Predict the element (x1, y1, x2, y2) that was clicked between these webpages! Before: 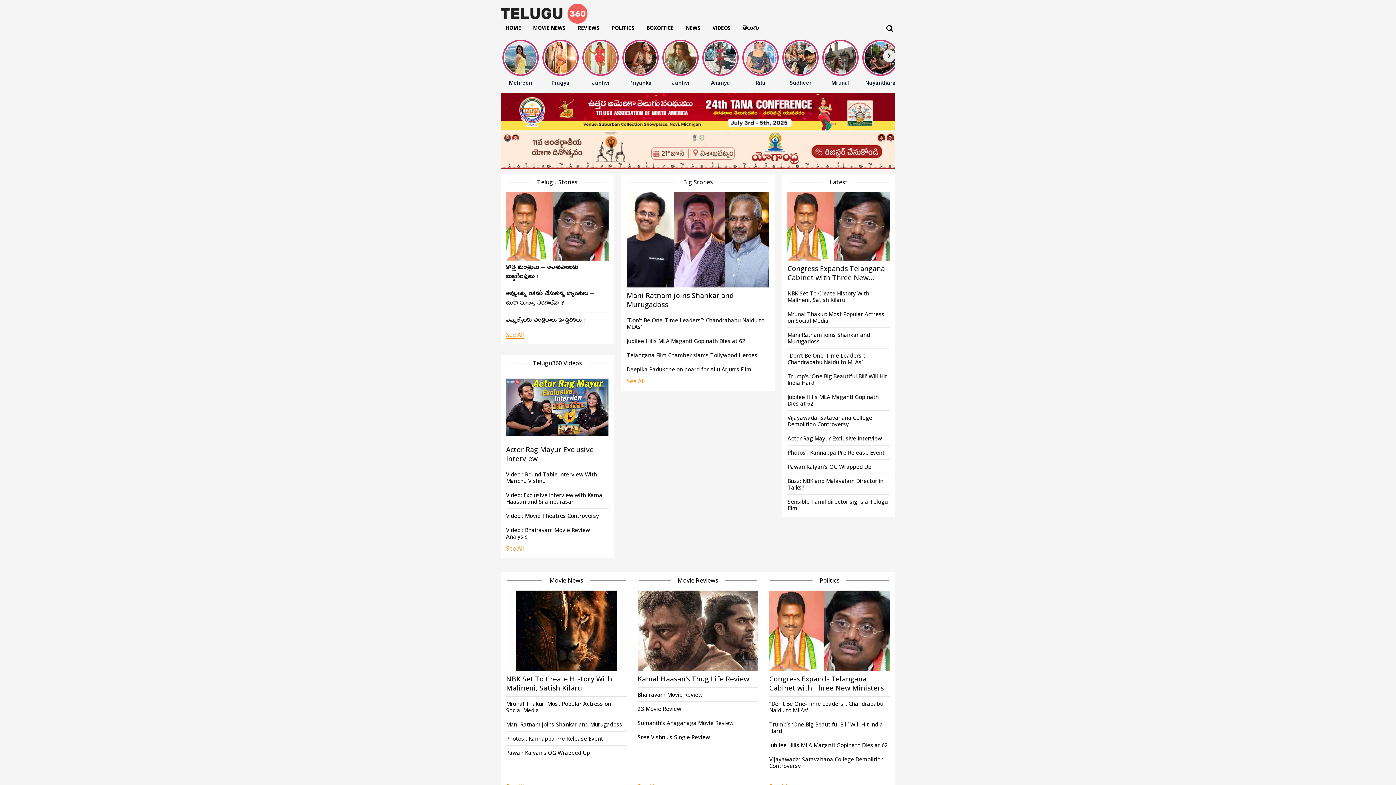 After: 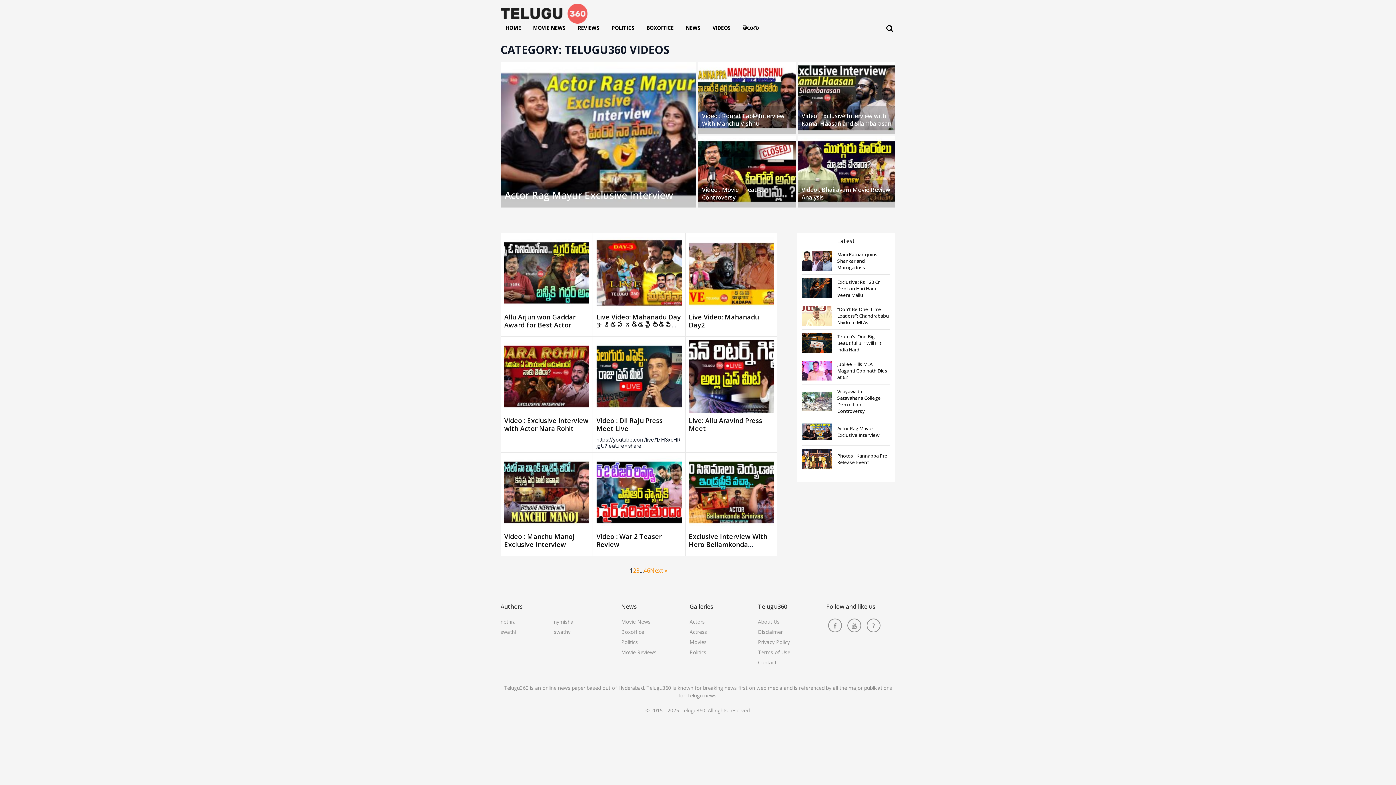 Action: label: See All bbox: (506, 545, 524, 552)